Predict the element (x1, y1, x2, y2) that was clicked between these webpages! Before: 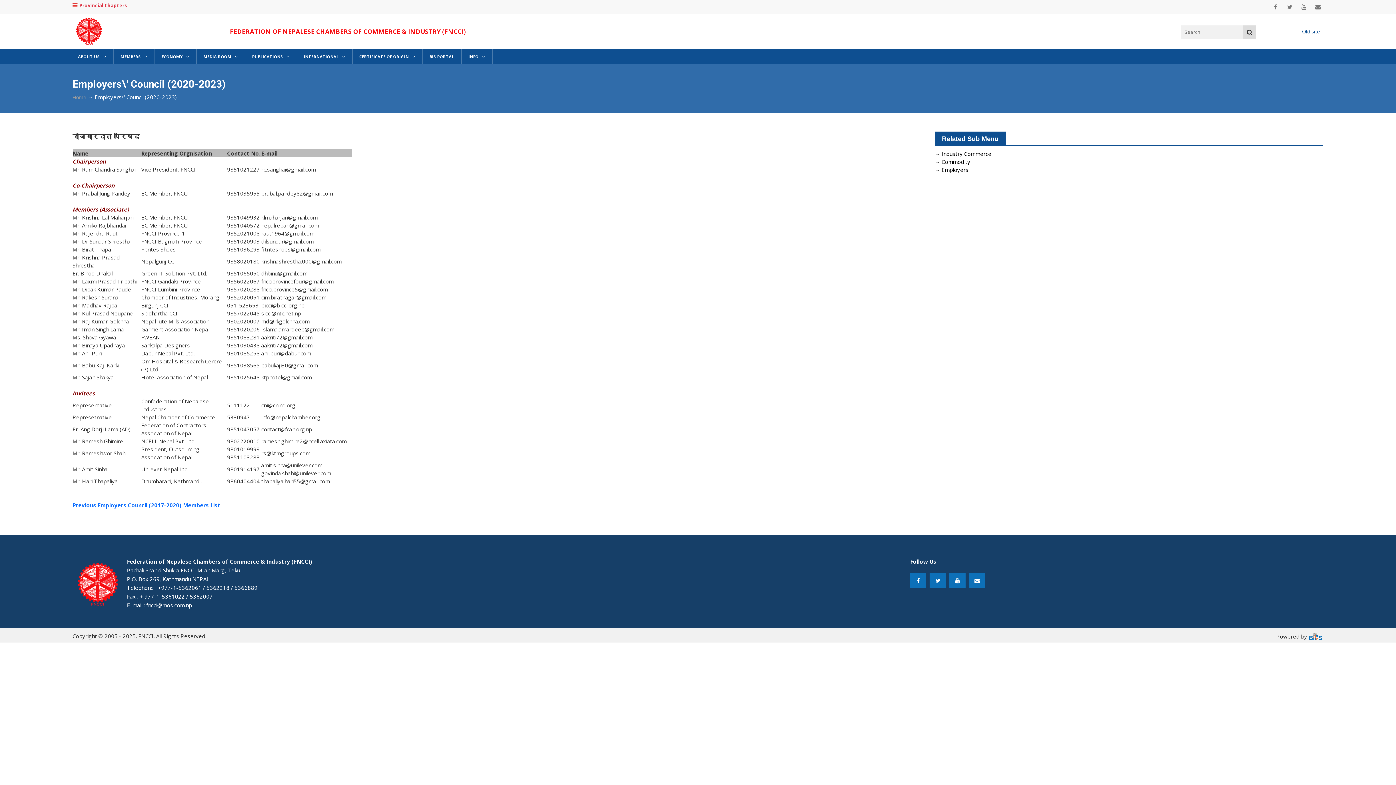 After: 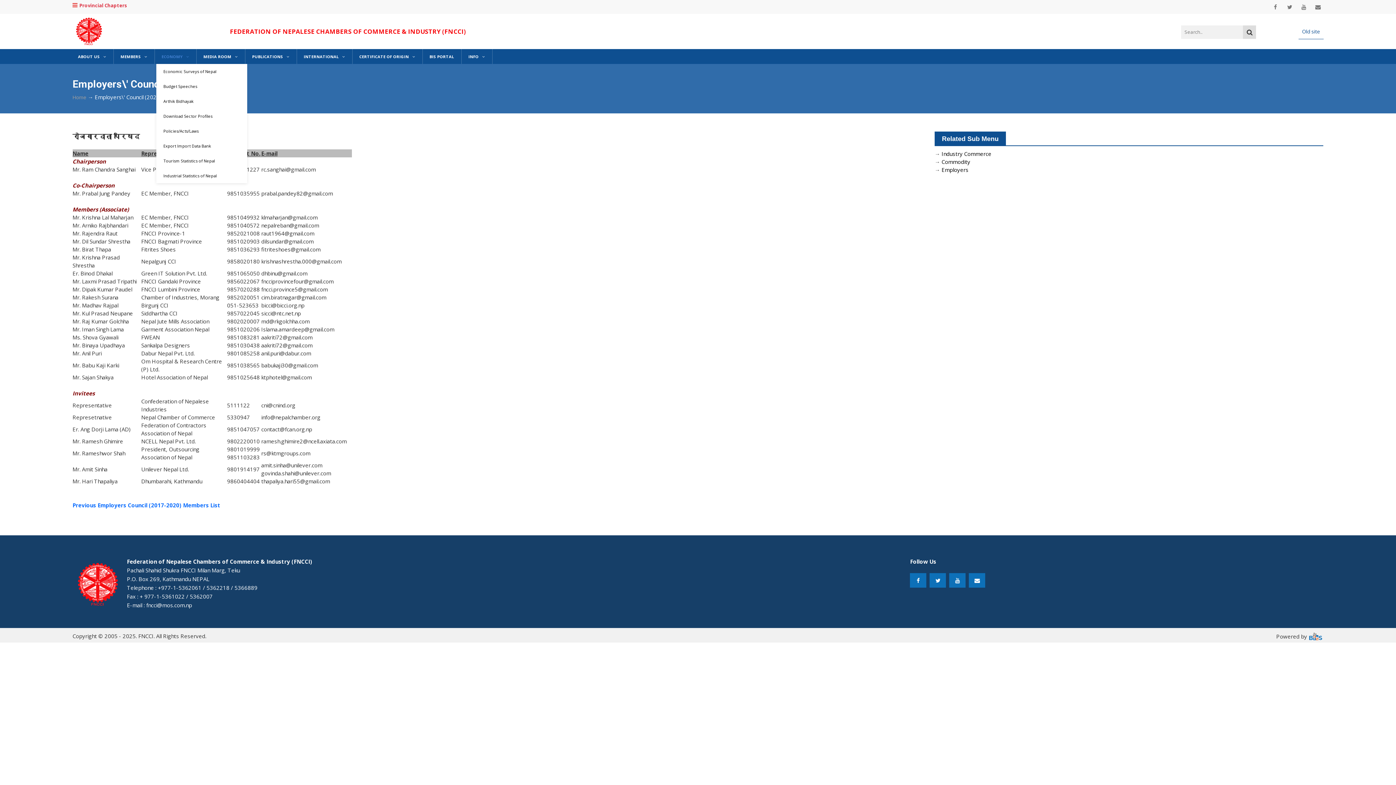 Action: bbox: (156, 49, 196, 64) label: ECONOMY